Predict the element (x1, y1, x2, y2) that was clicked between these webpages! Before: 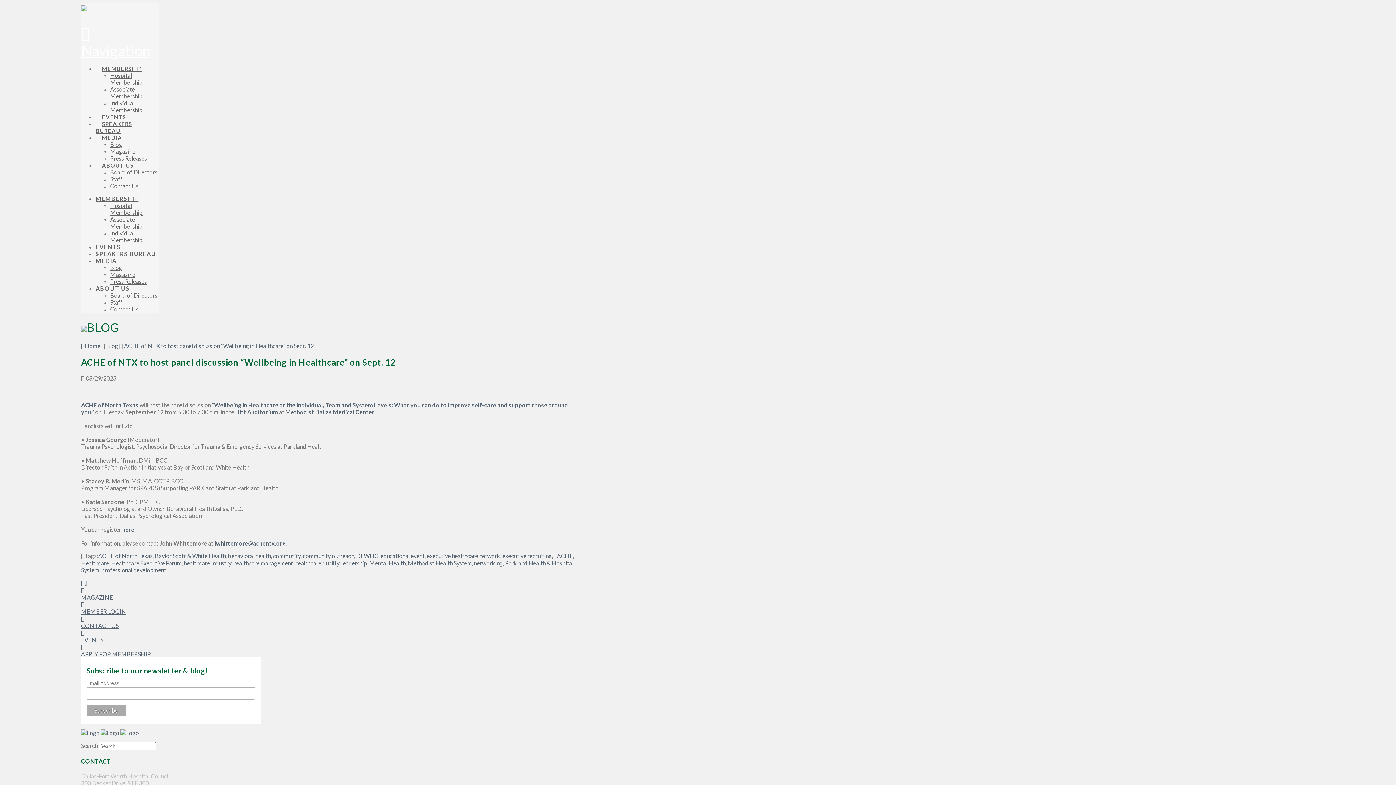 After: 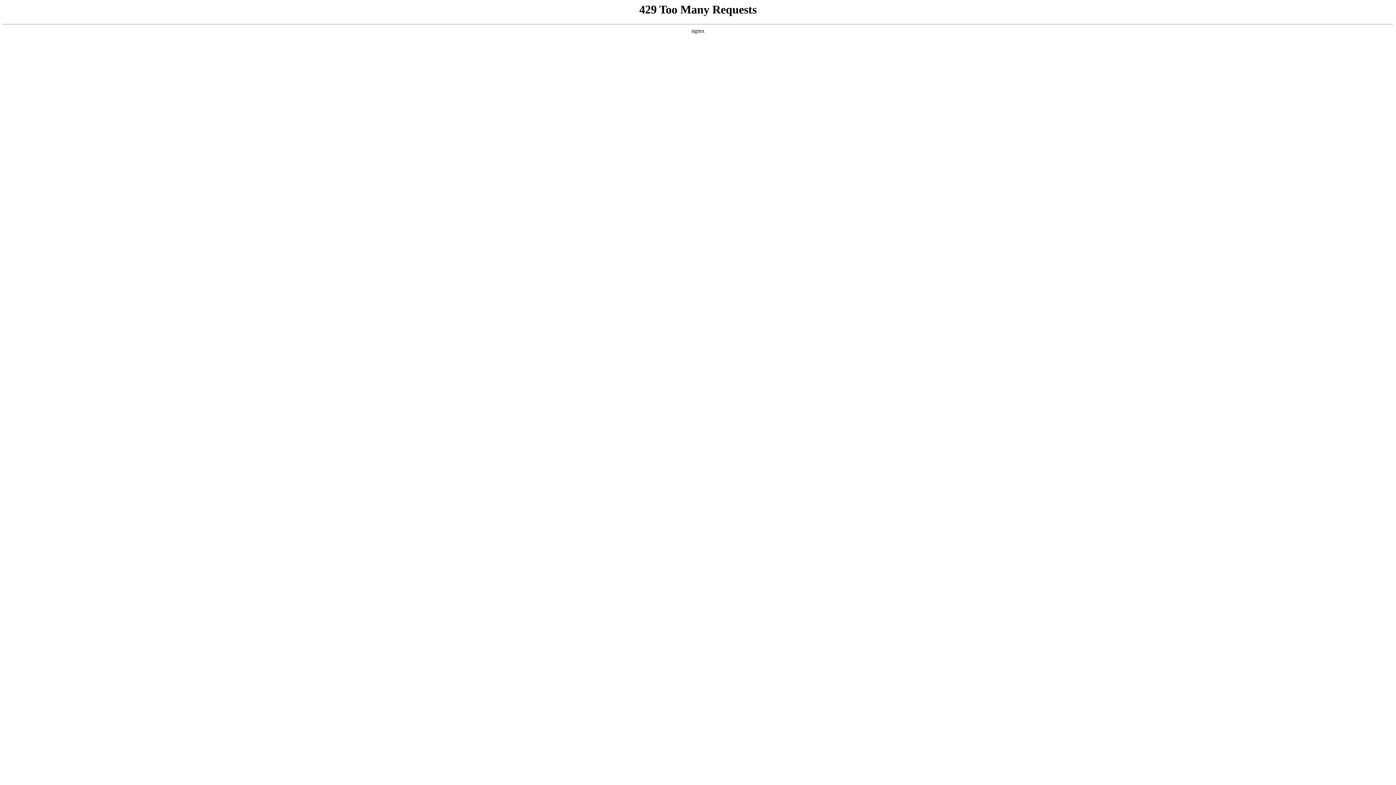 Action: bbox: (81, 2, 86, 13)